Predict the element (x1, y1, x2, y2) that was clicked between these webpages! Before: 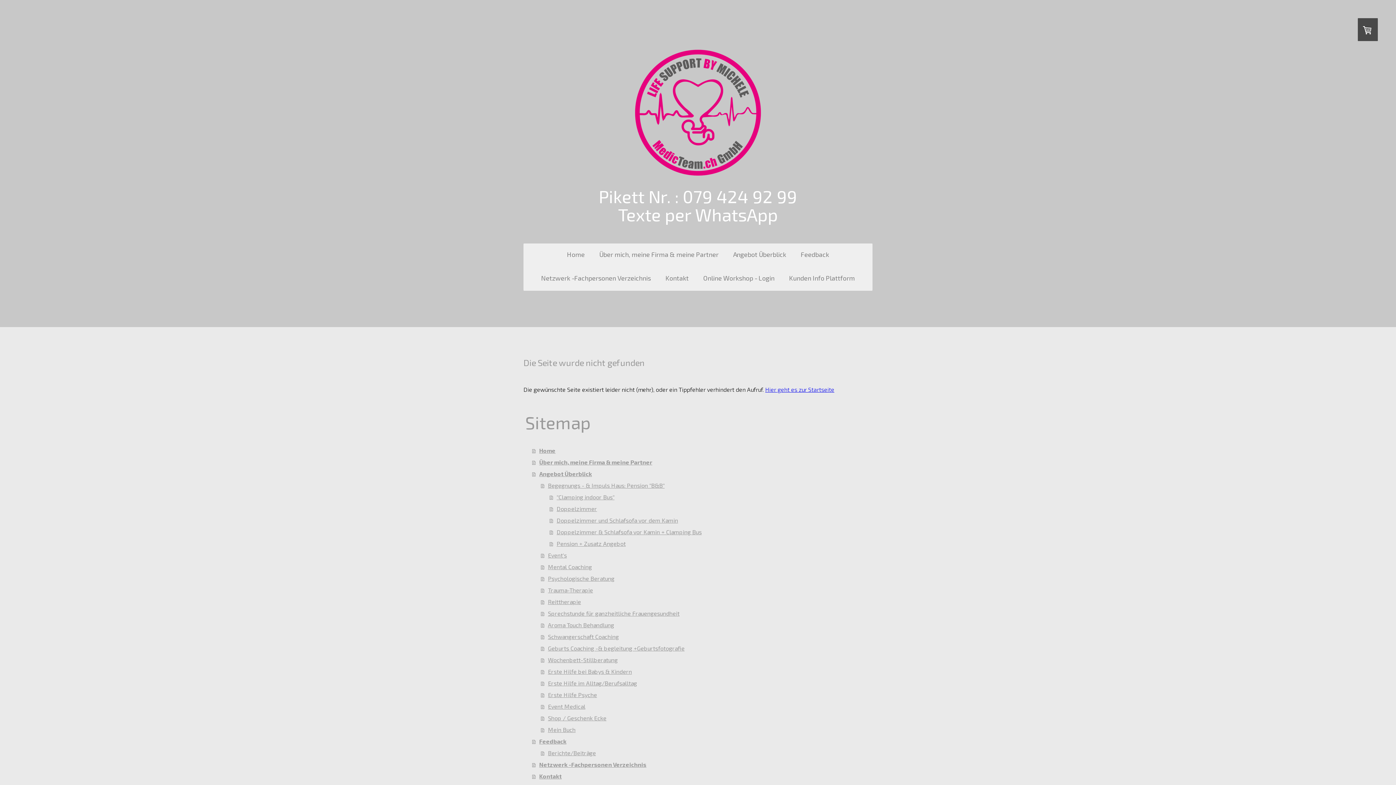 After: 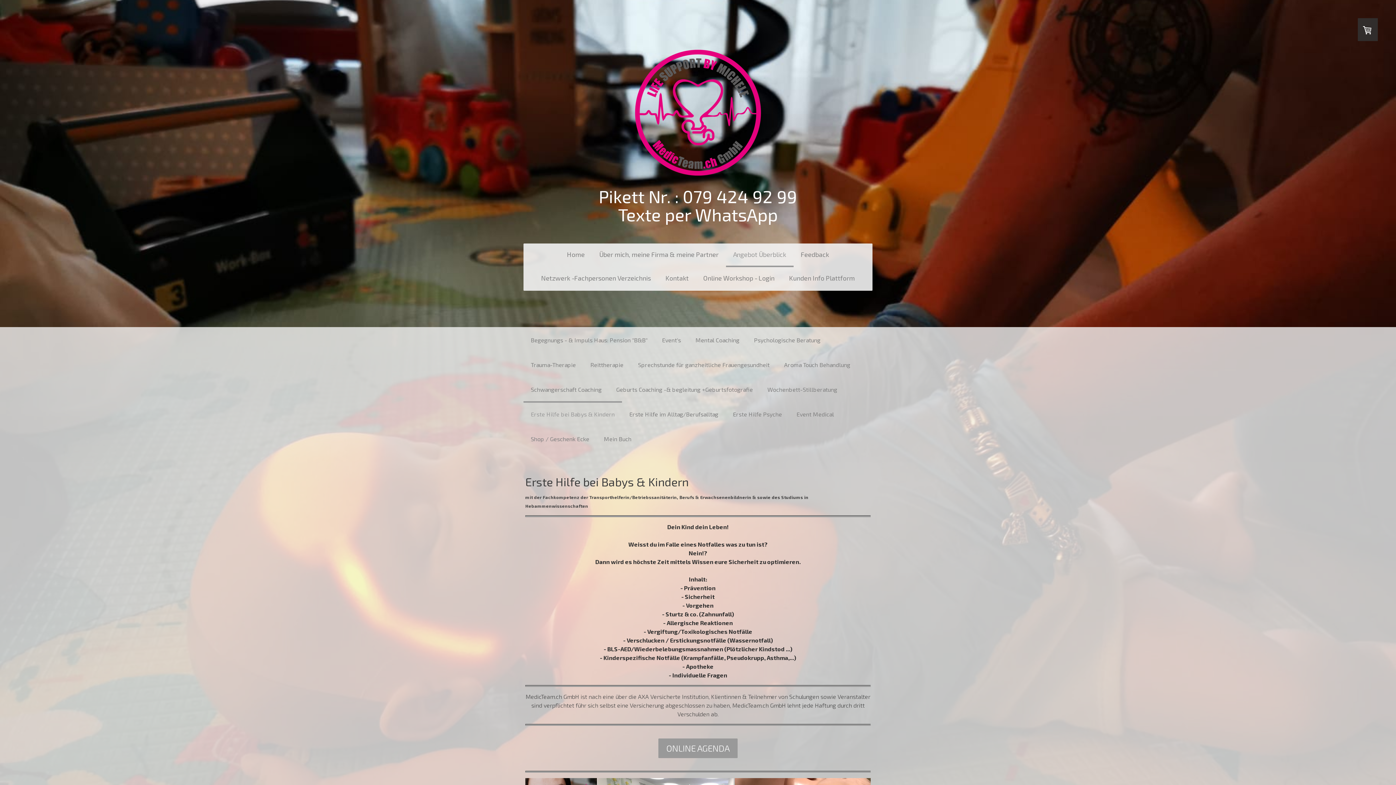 Action: label: Erste Hilfe bei Babys & Kindern bbox: (541, 666, 872, 677)